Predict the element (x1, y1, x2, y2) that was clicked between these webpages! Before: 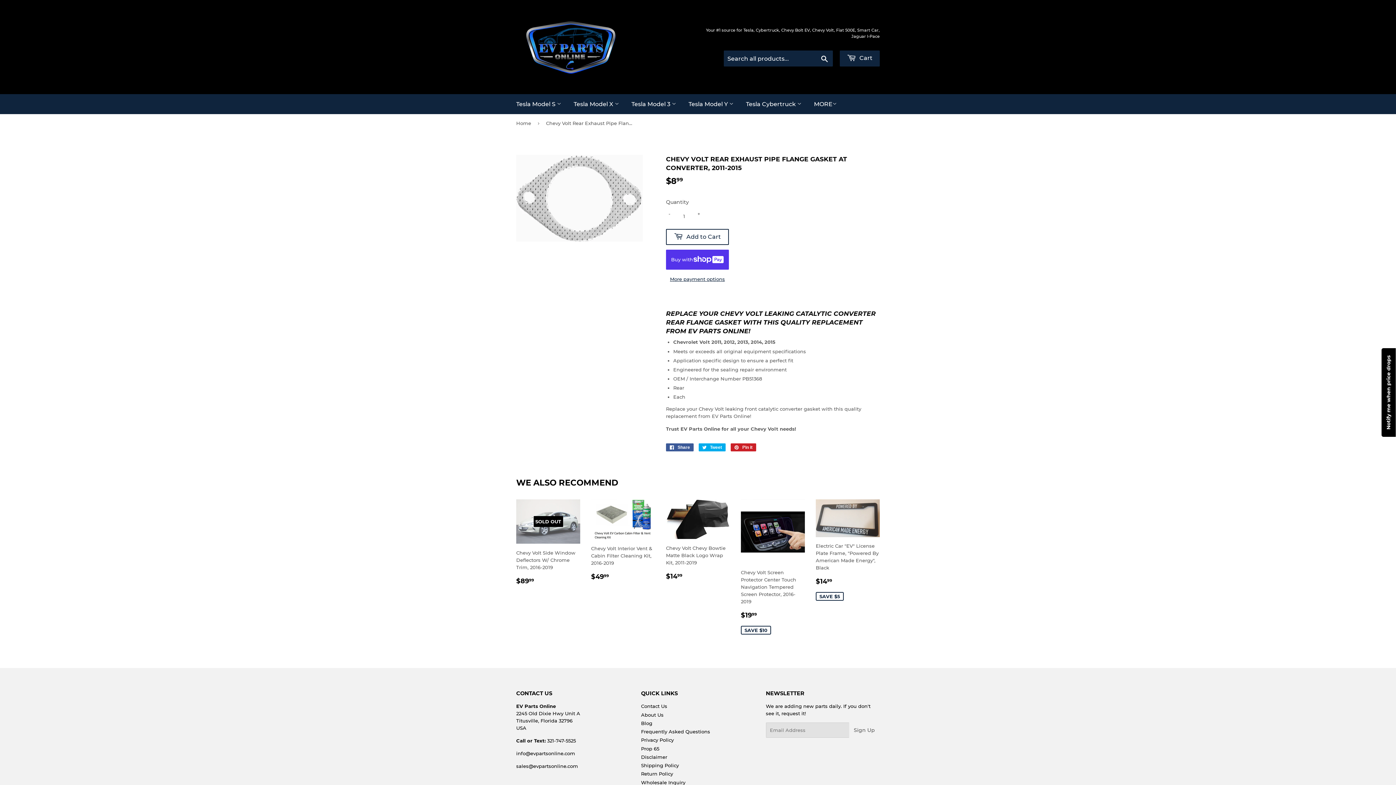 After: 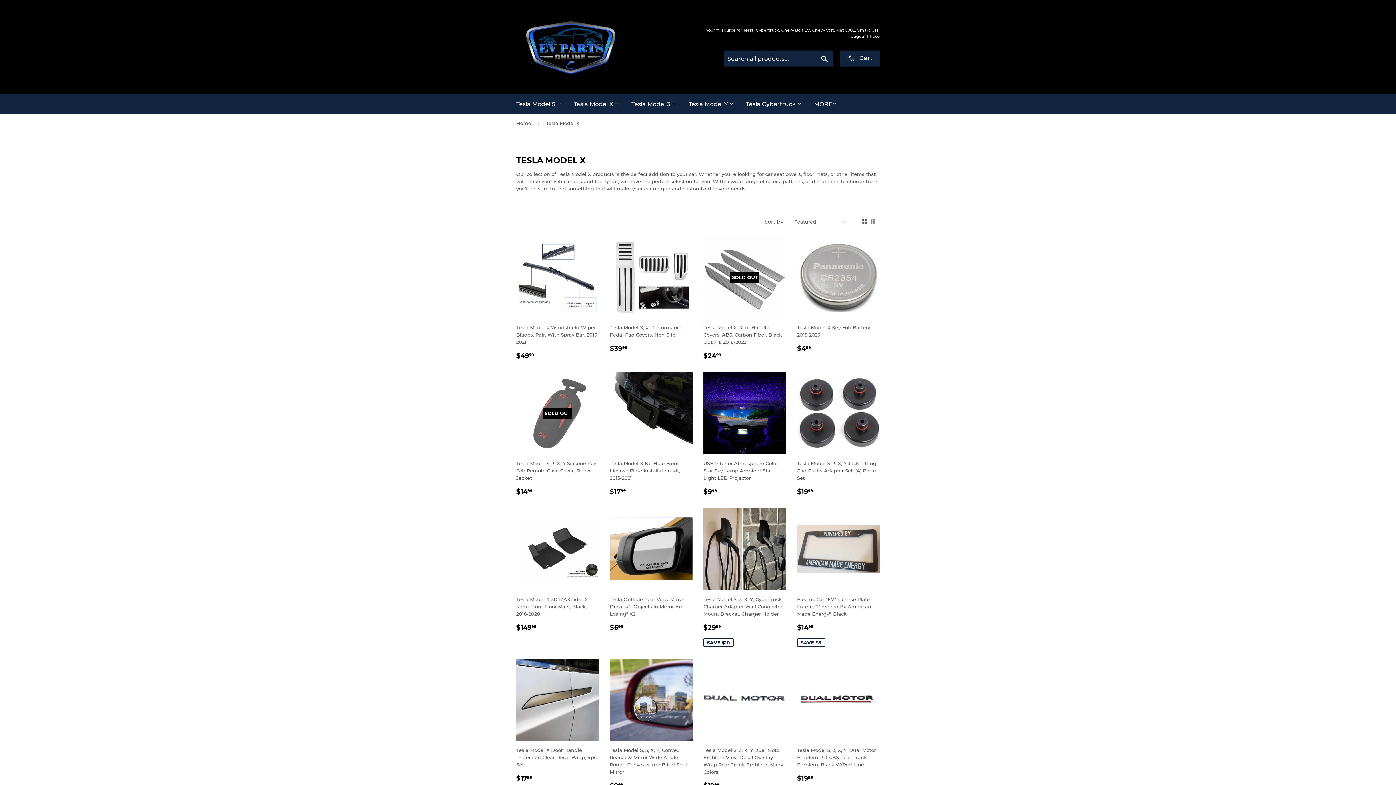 Action: label: Tesla Model X  bbox: (568, 94, 624, 114)